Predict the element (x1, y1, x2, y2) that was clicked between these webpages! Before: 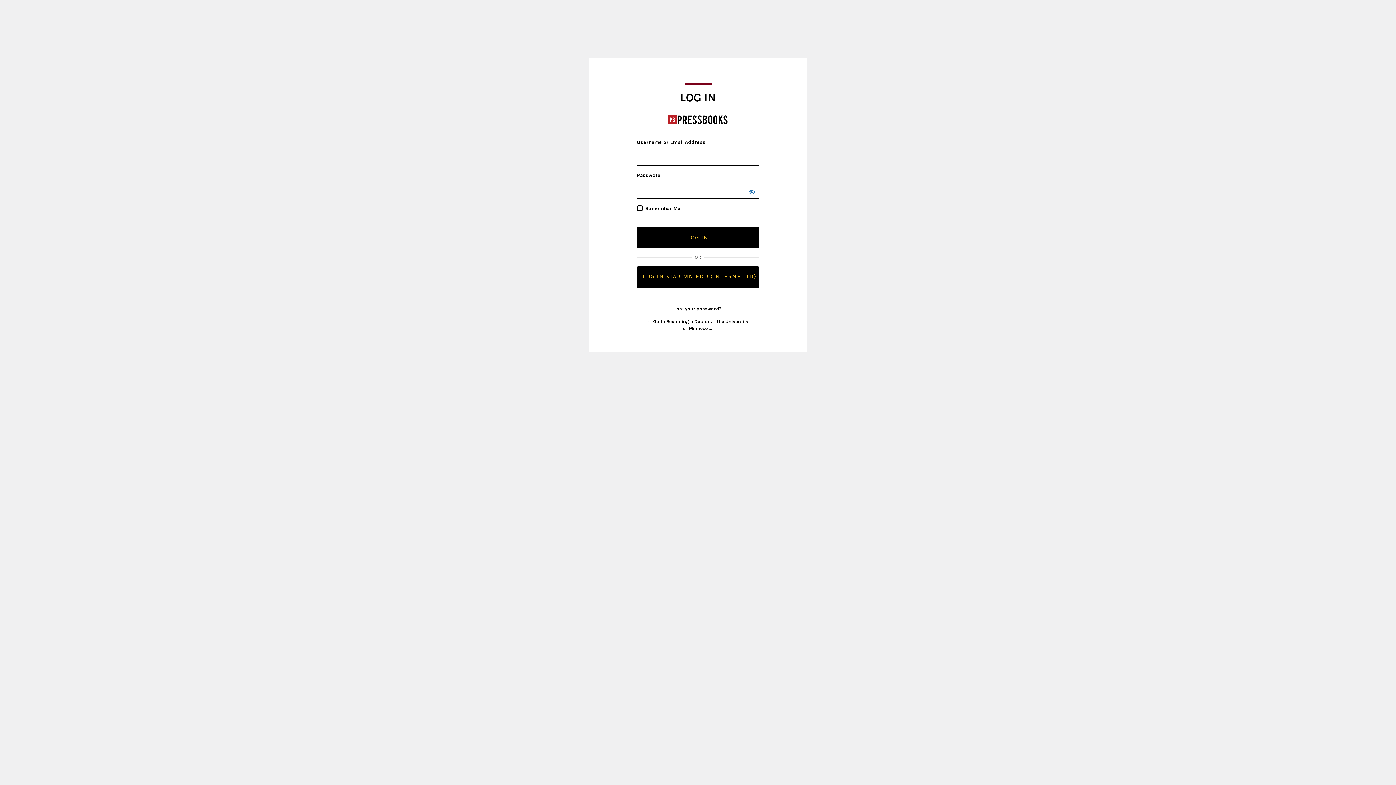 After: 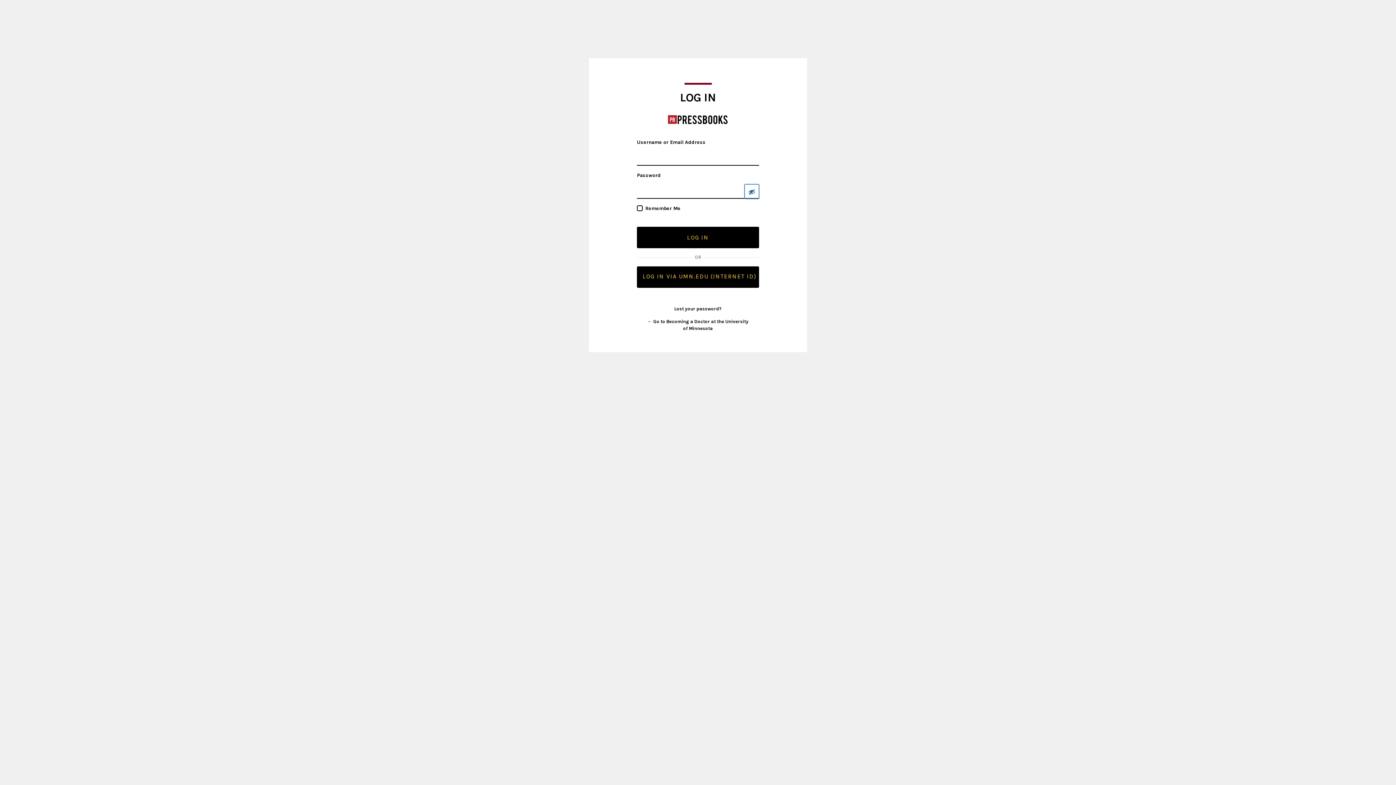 Action: label: Show password bbox: (744, 184, 759, 198)